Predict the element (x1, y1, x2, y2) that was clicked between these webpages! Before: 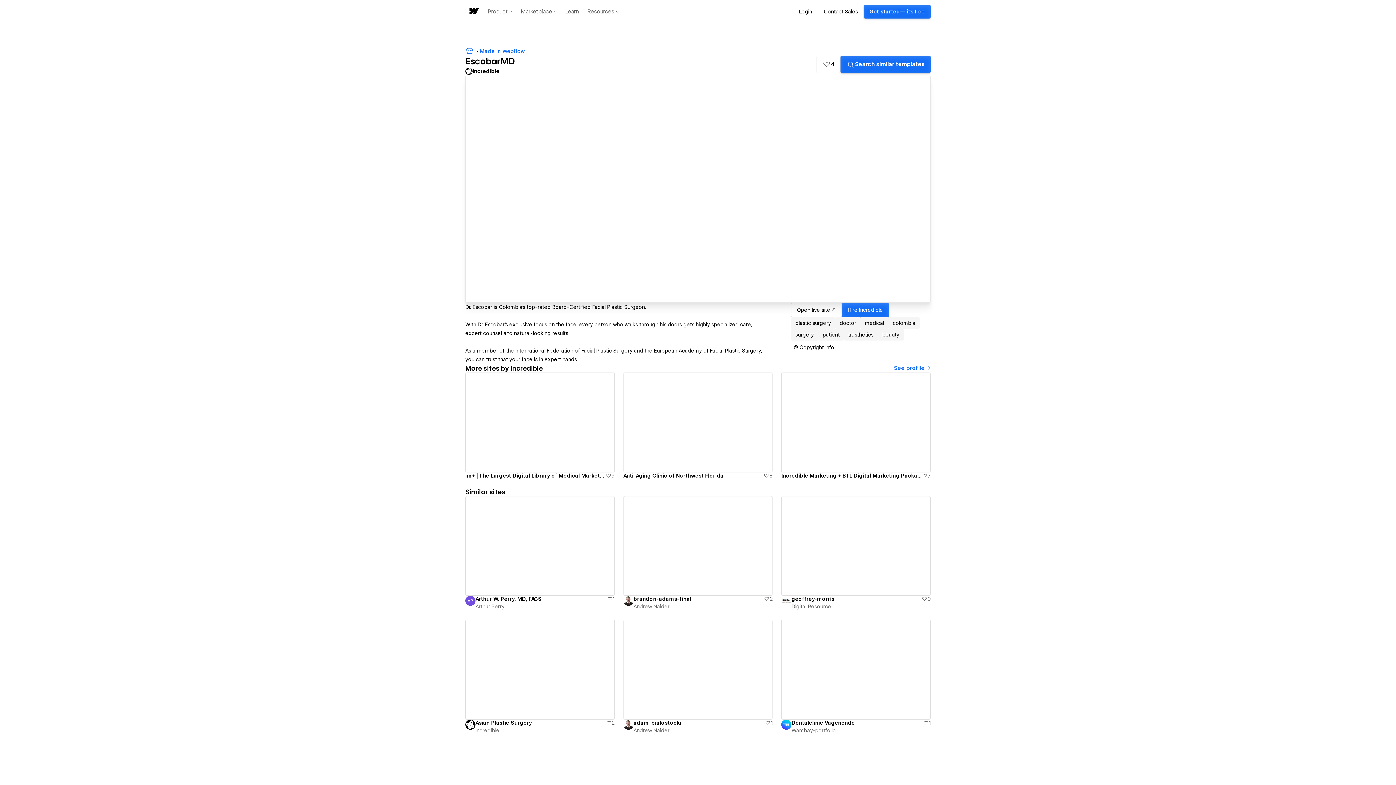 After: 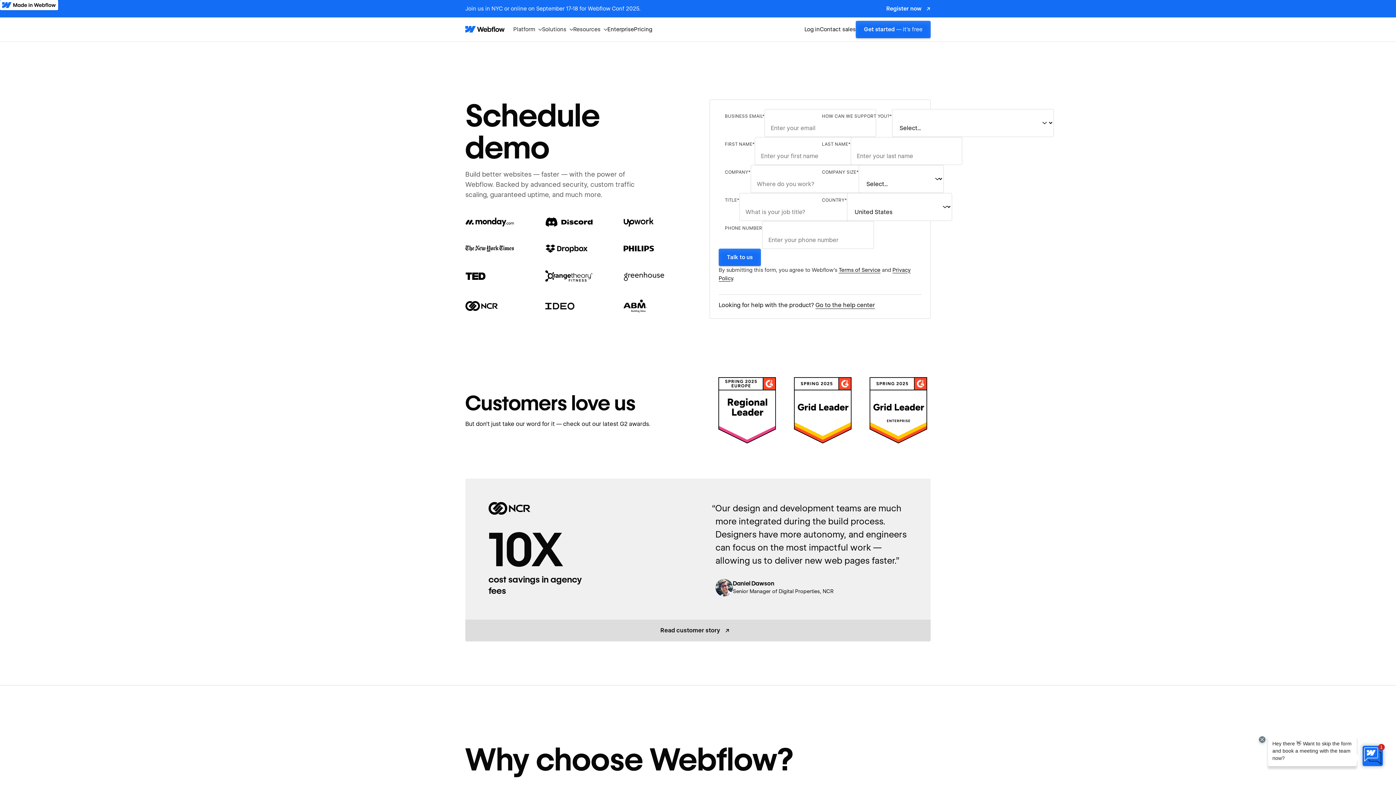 Action: label: Contact Sales bbox: (818, 4, 864, 18)